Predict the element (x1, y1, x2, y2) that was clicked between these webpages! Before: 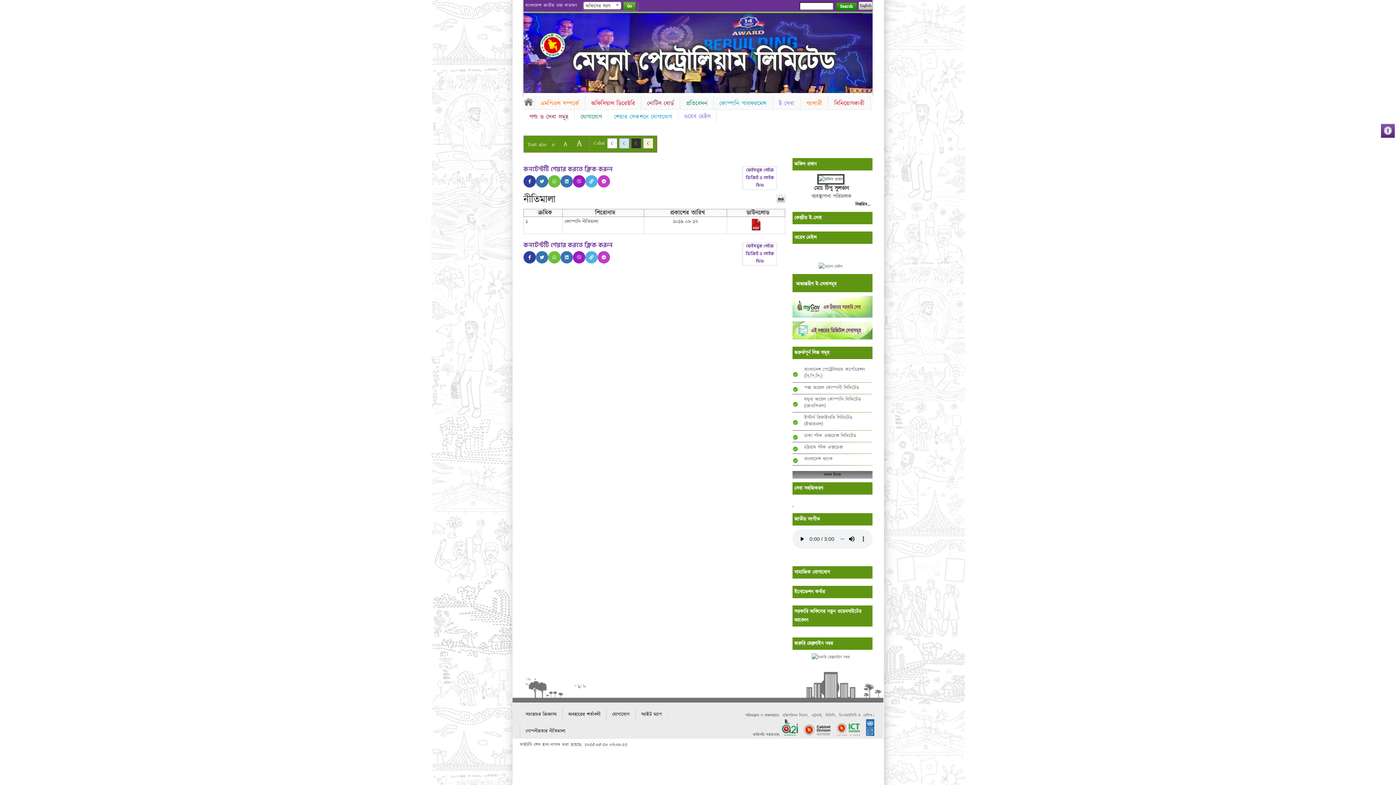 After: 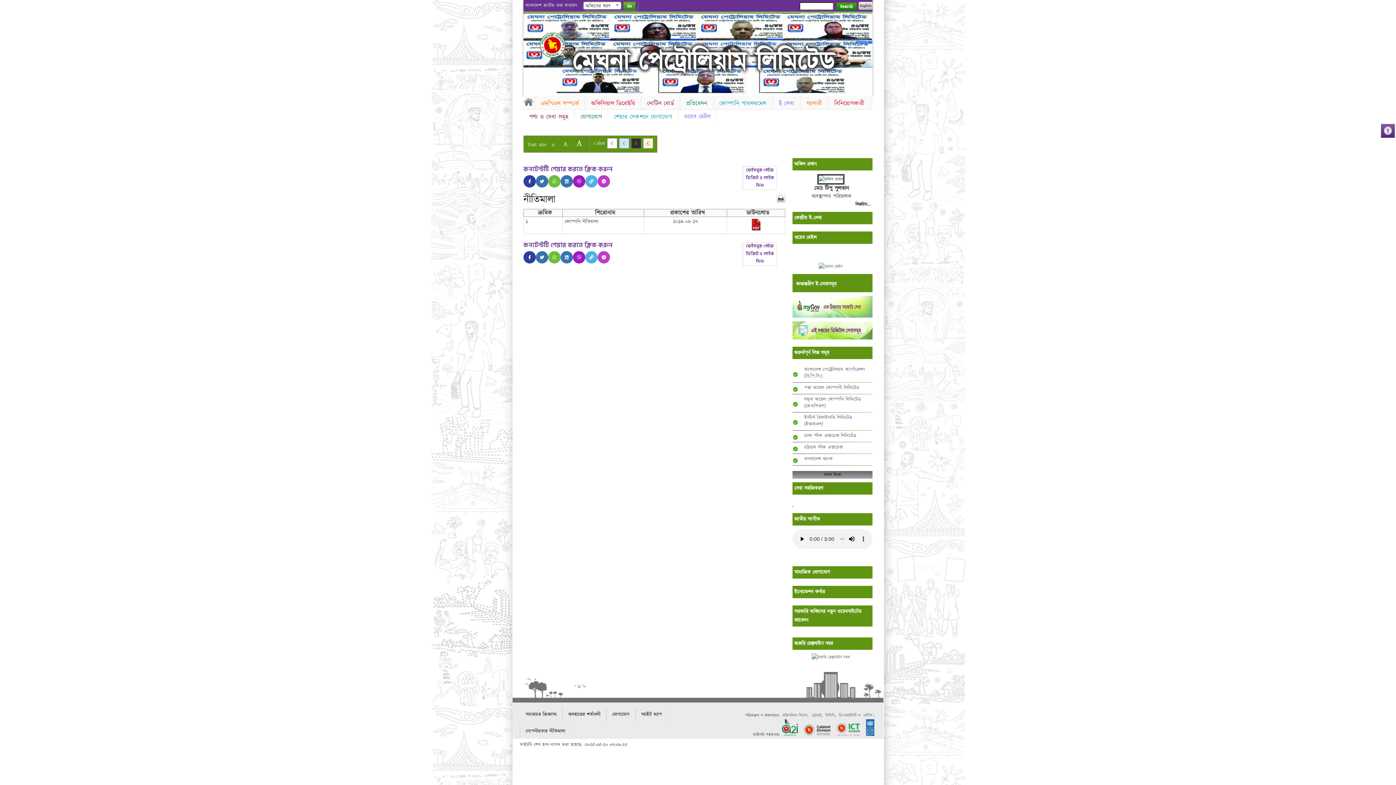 Action: label: অভ্যন্তরীণ ই-সেবাসমূহ bbox: (796, 274, 872, 294)